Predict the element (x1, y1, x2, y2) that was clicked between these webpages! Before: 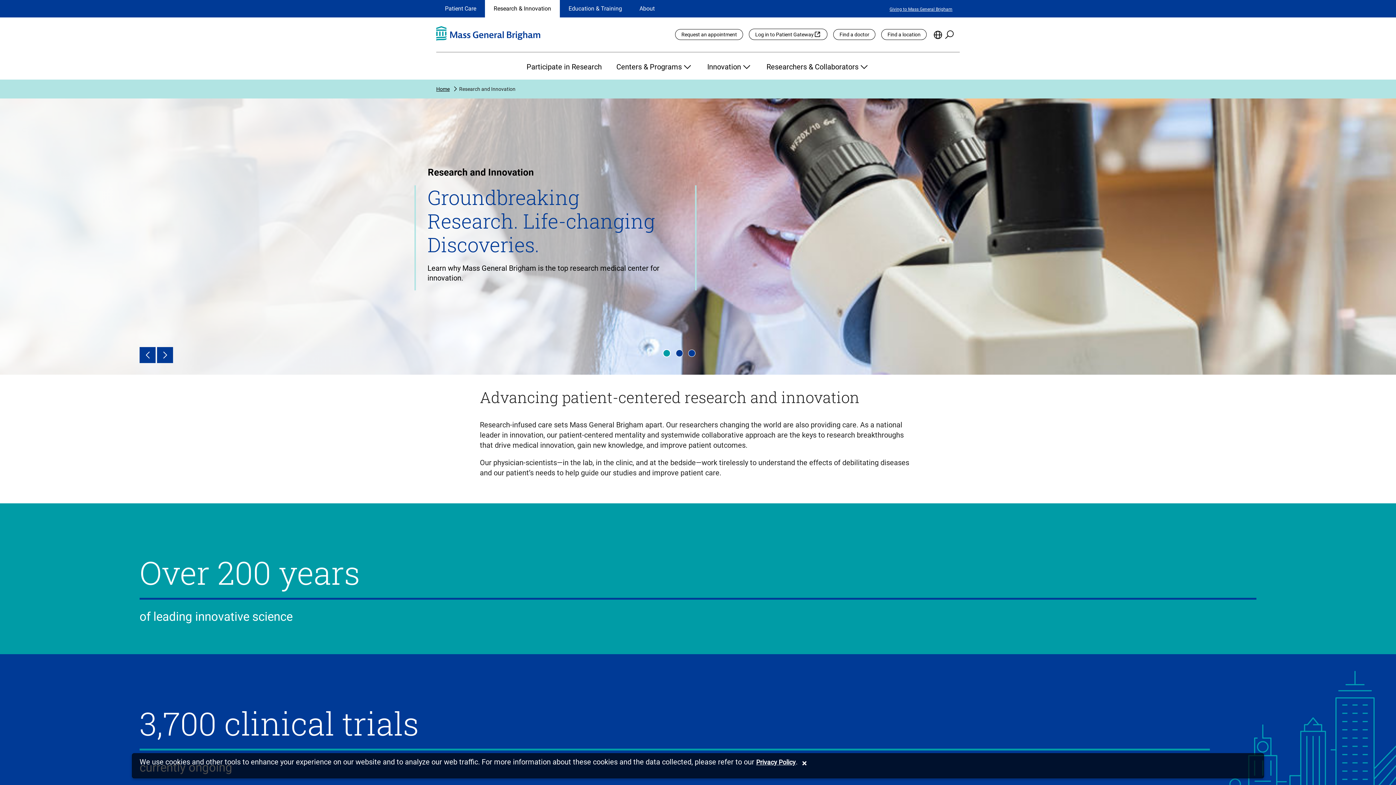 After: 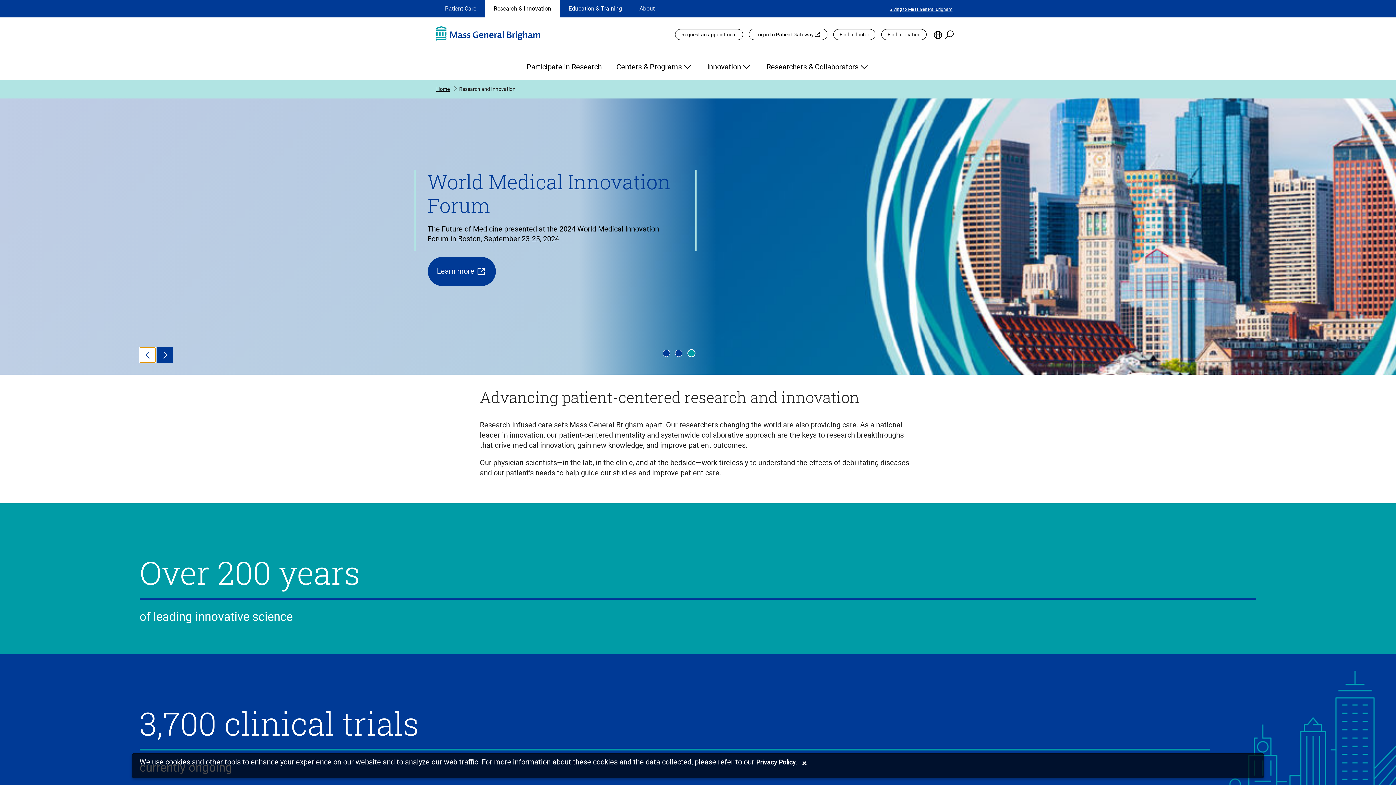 Action: label: Previous bbox: (139, 347, 155, 363)